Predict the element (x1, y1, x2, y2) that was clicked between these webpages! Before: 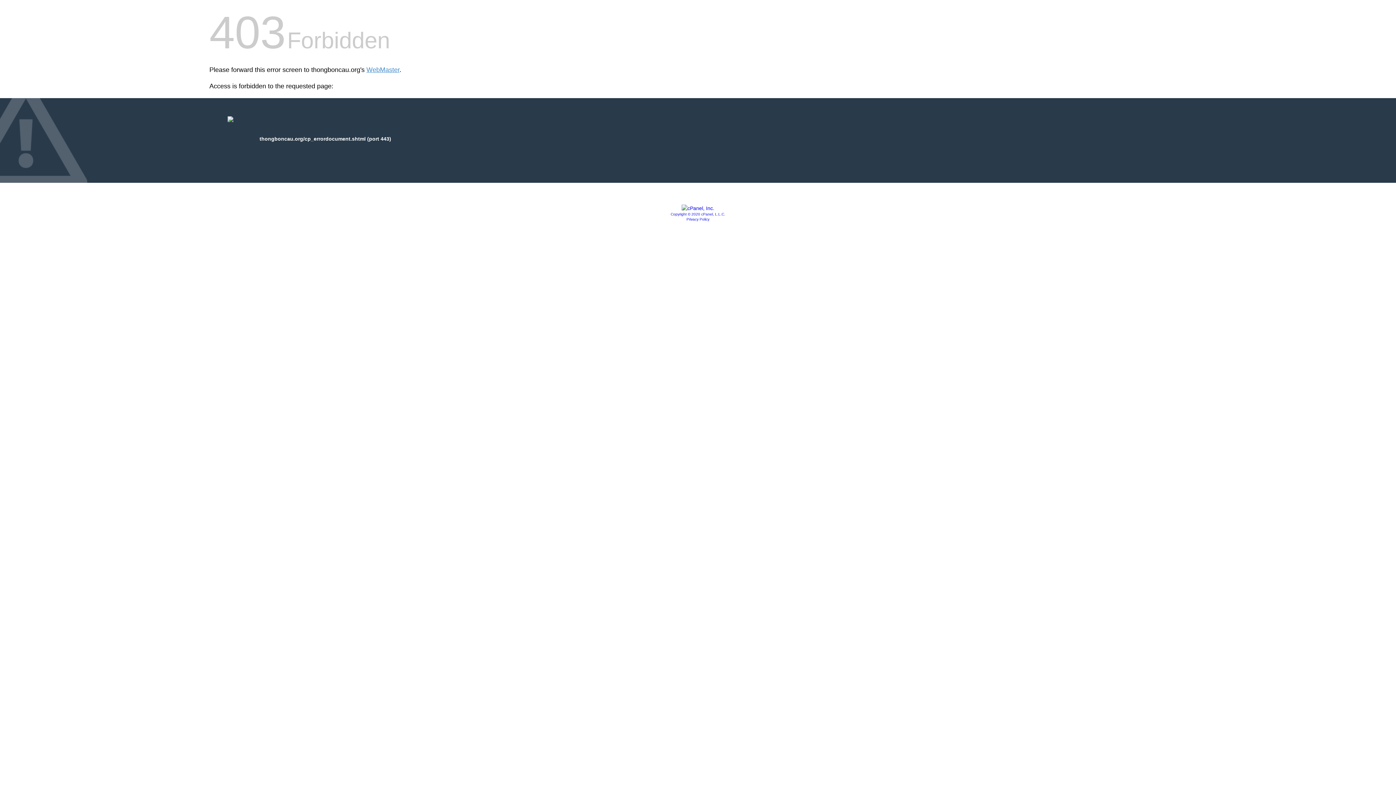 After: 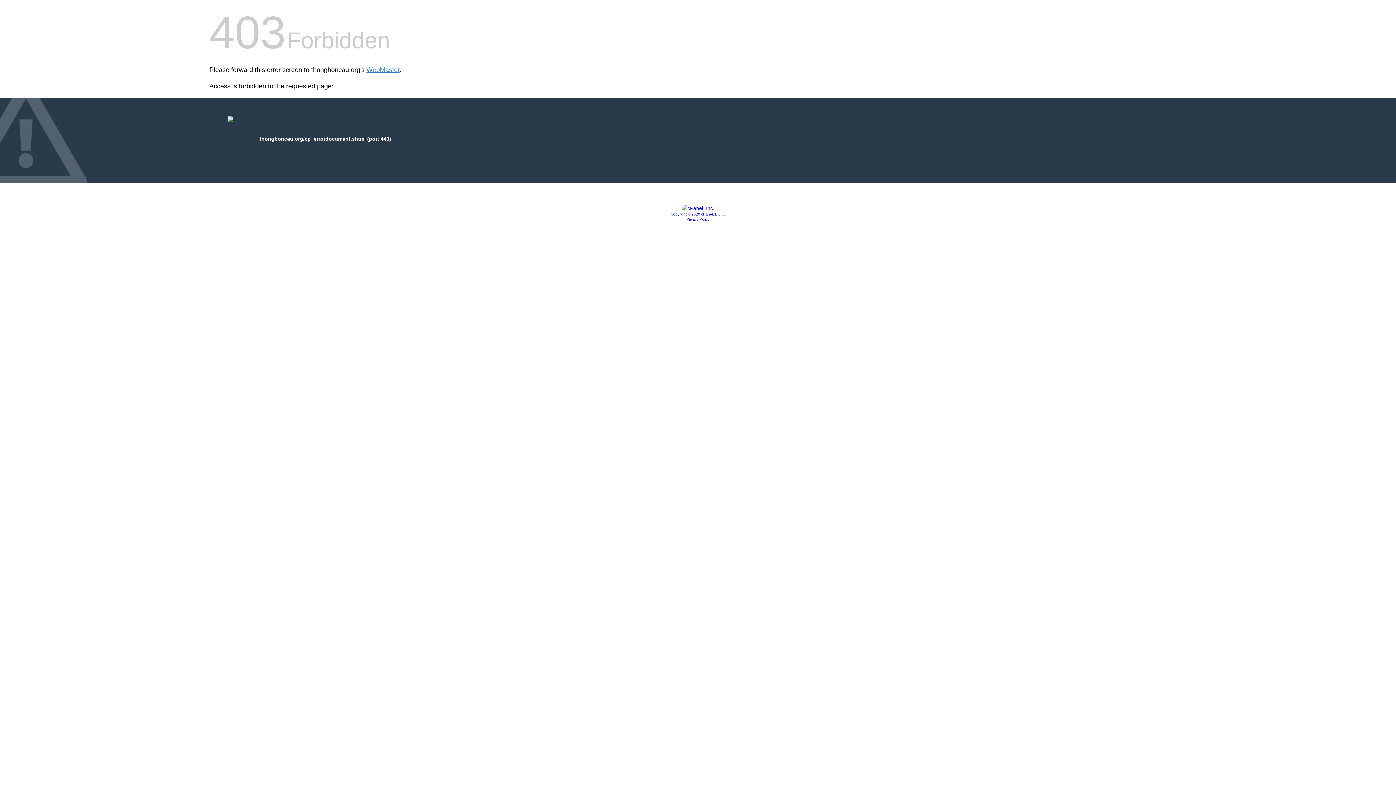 Action: label: Copyright © 2020 cPanel, L.L.C. bbox: (670, 212, 725, 216)